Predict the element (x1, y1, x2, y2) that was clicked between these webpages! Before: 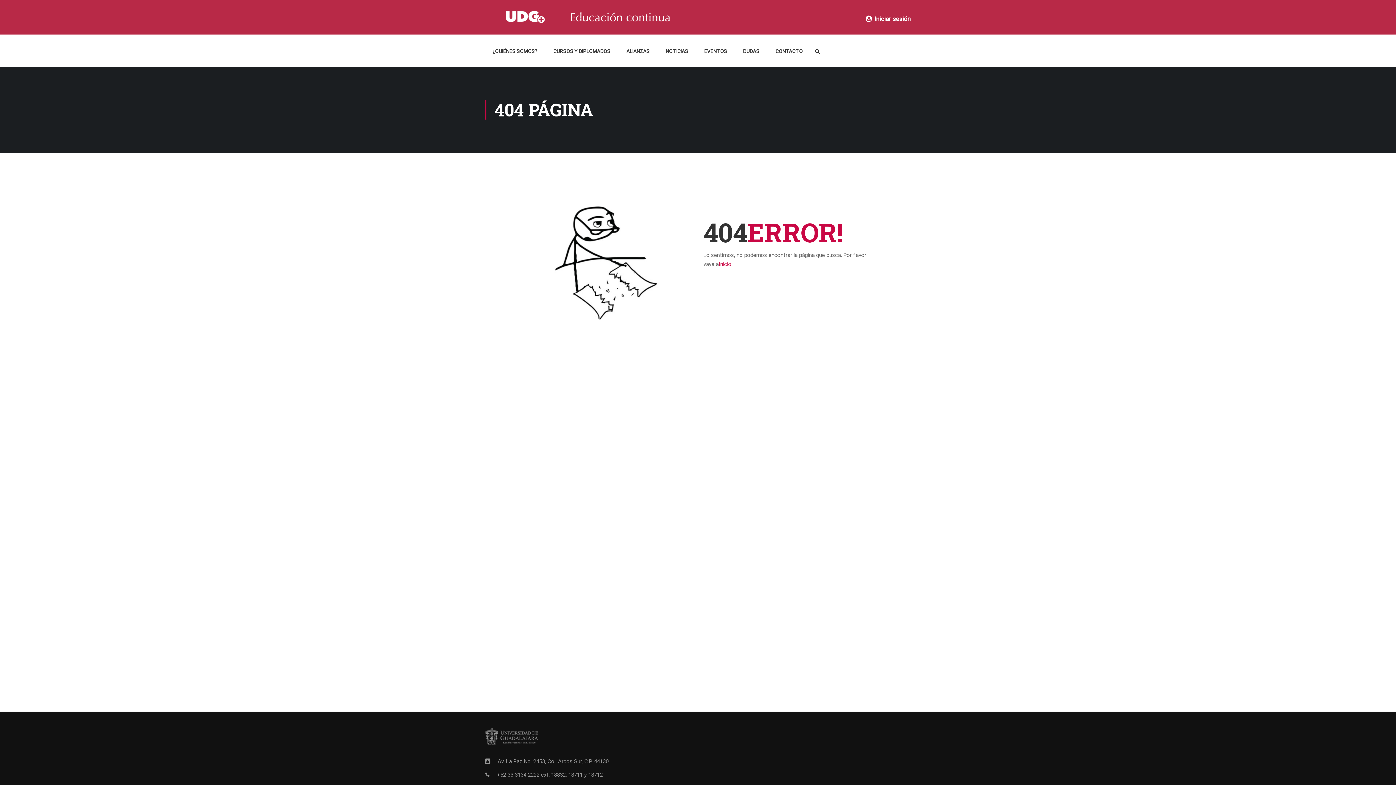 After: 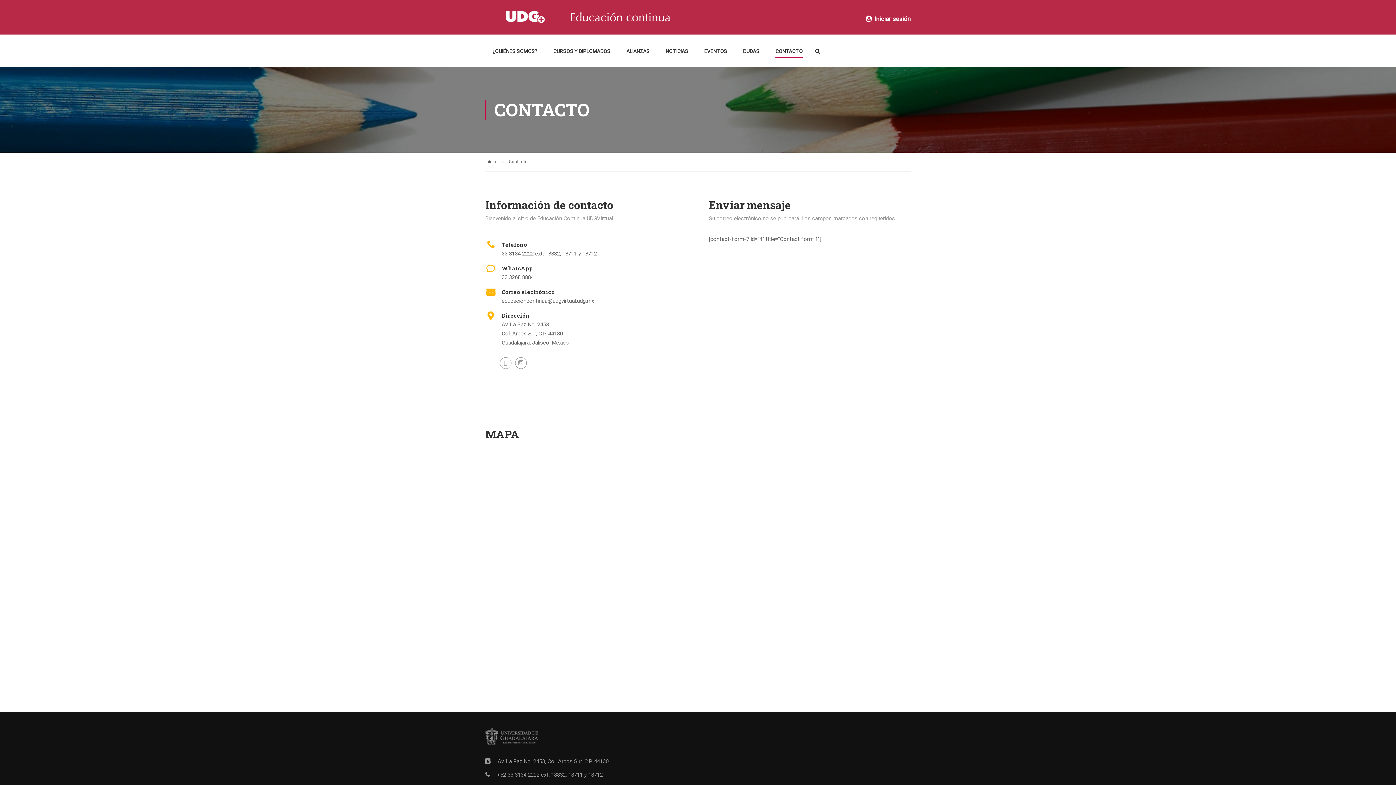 Action: label: CONTACTO bbox: (768, 43, 810, 65)